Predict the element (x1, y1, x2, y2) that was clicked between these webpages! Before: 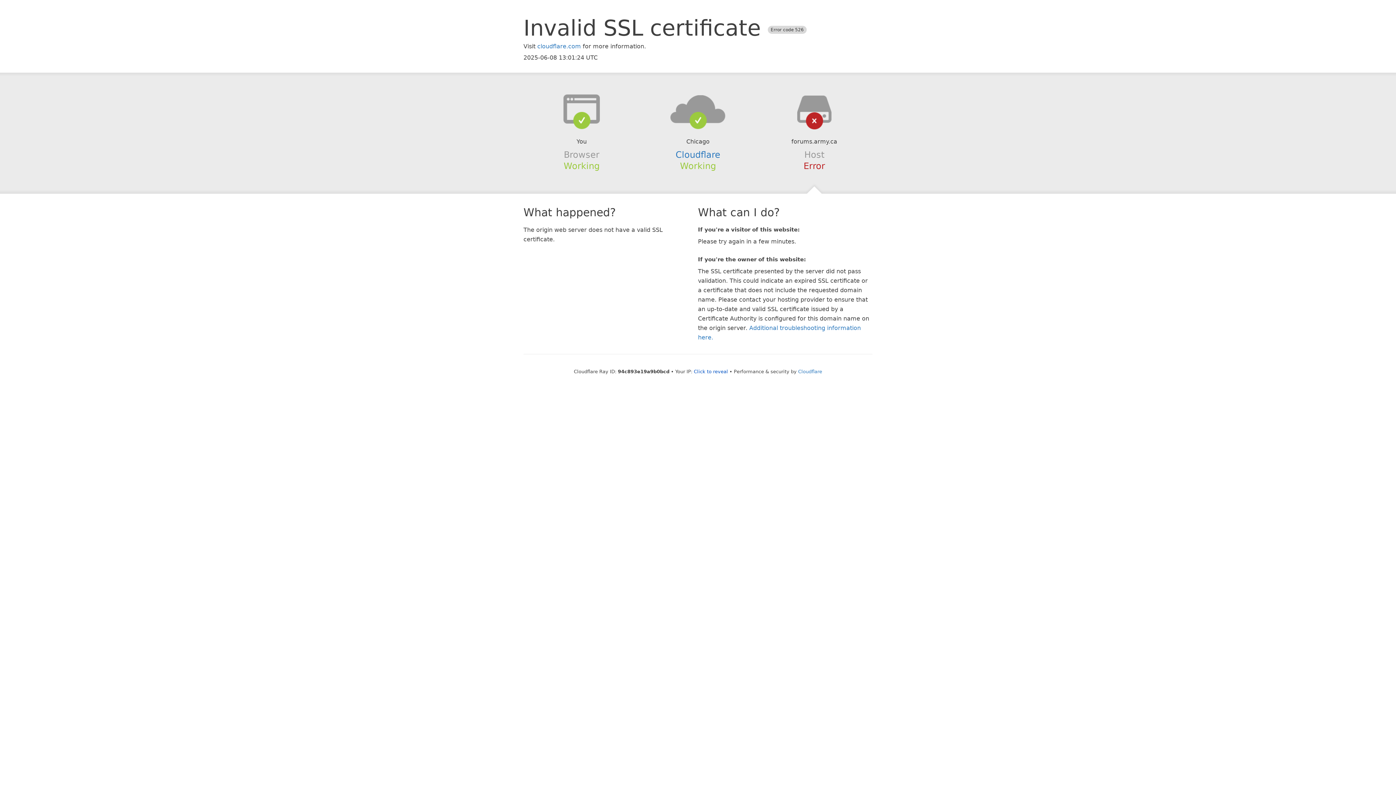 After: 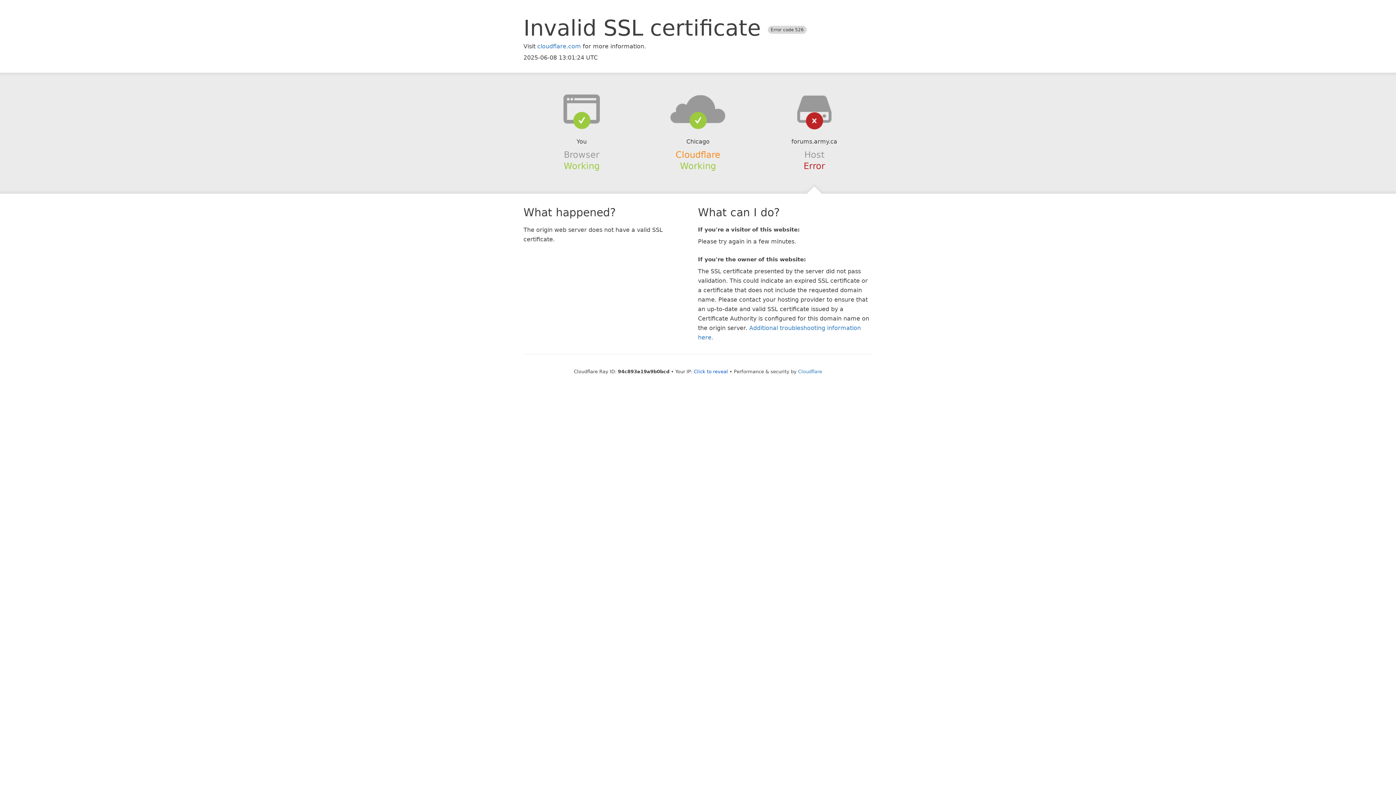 Action: bbox: (675, 149, 720, 159) label: Cloudflare